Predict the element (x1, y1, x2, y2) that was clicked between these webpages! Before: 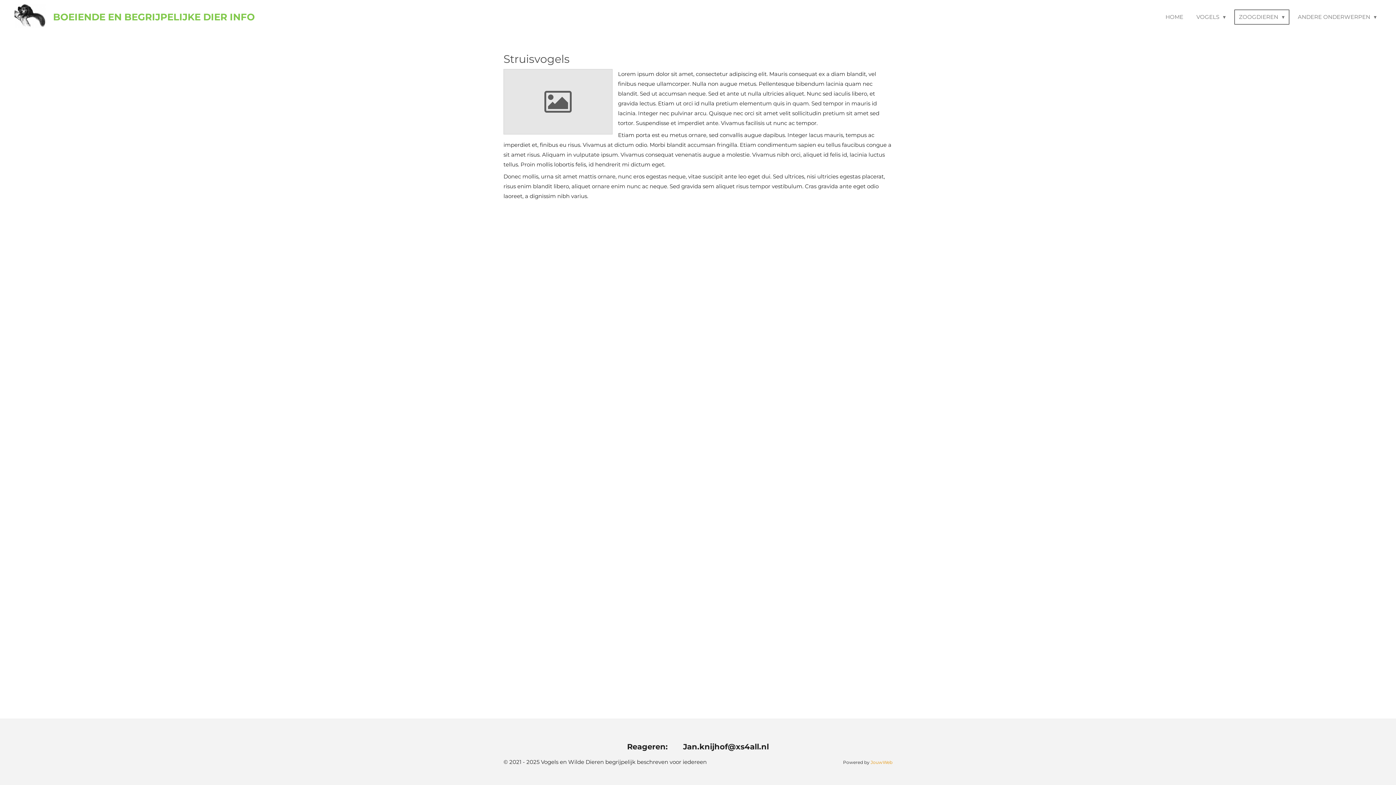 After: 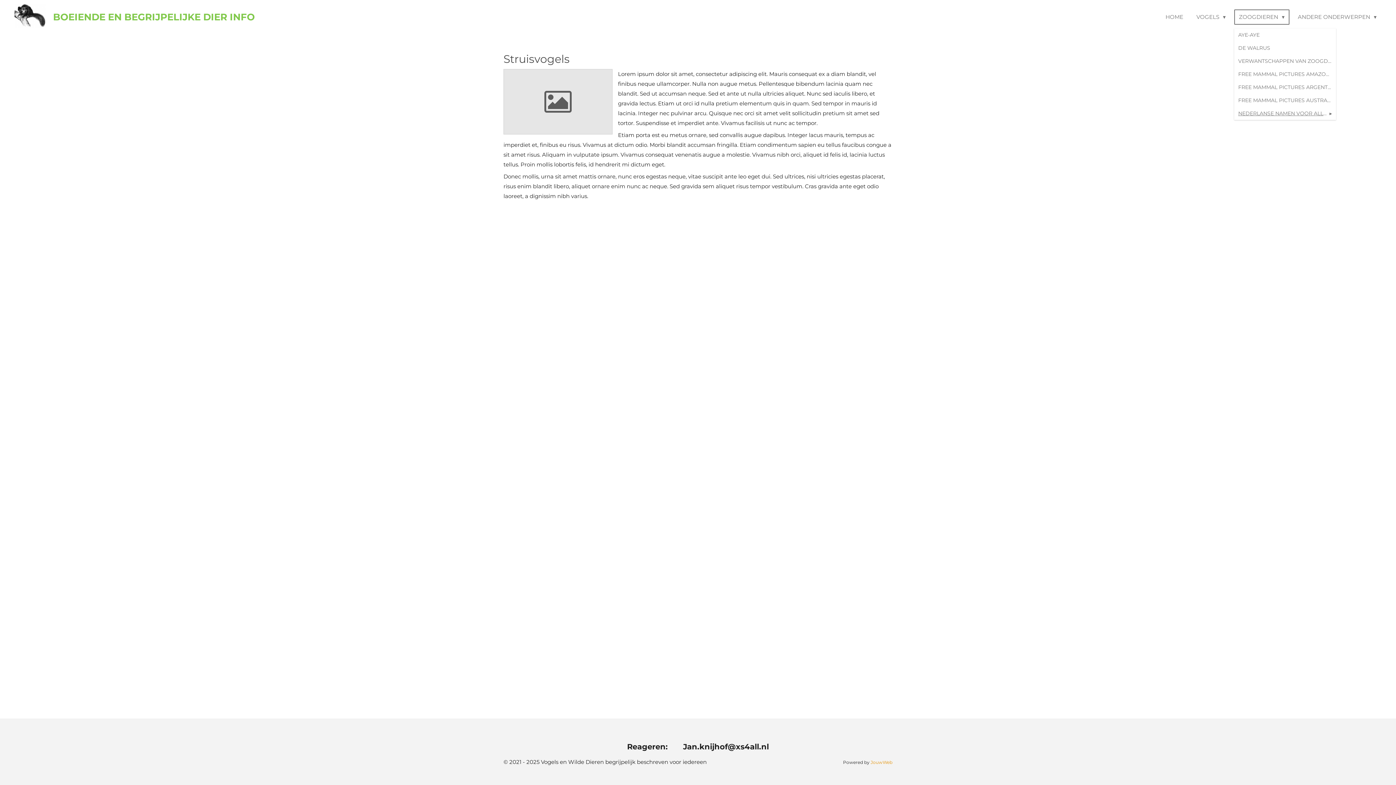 Action: bbox: (1234, 9, 1289, 24) label: ZOOGDIEREN 